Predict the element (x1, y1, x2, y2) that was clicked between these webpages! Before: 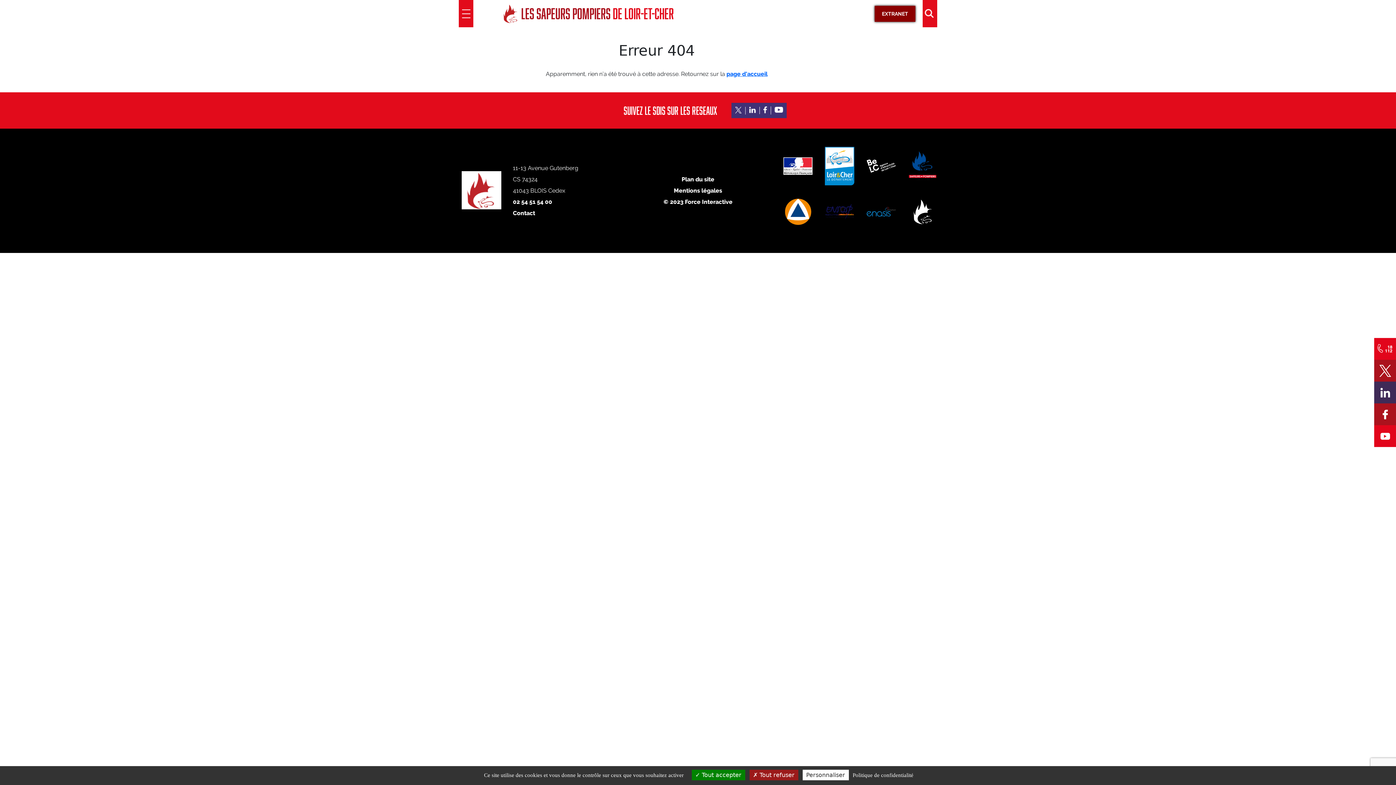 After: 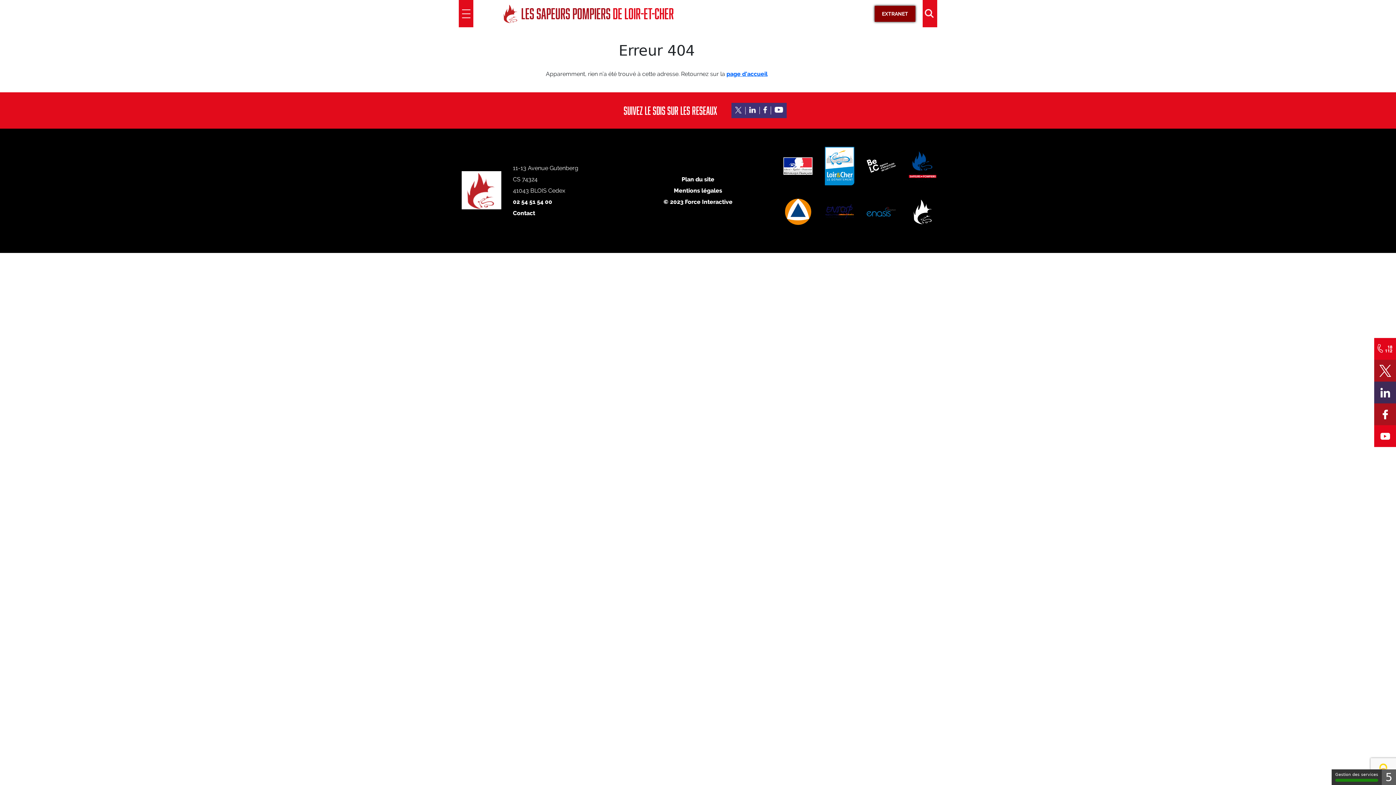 Action: bbox: (691, 770, 745, 780) label:  Tout accepter